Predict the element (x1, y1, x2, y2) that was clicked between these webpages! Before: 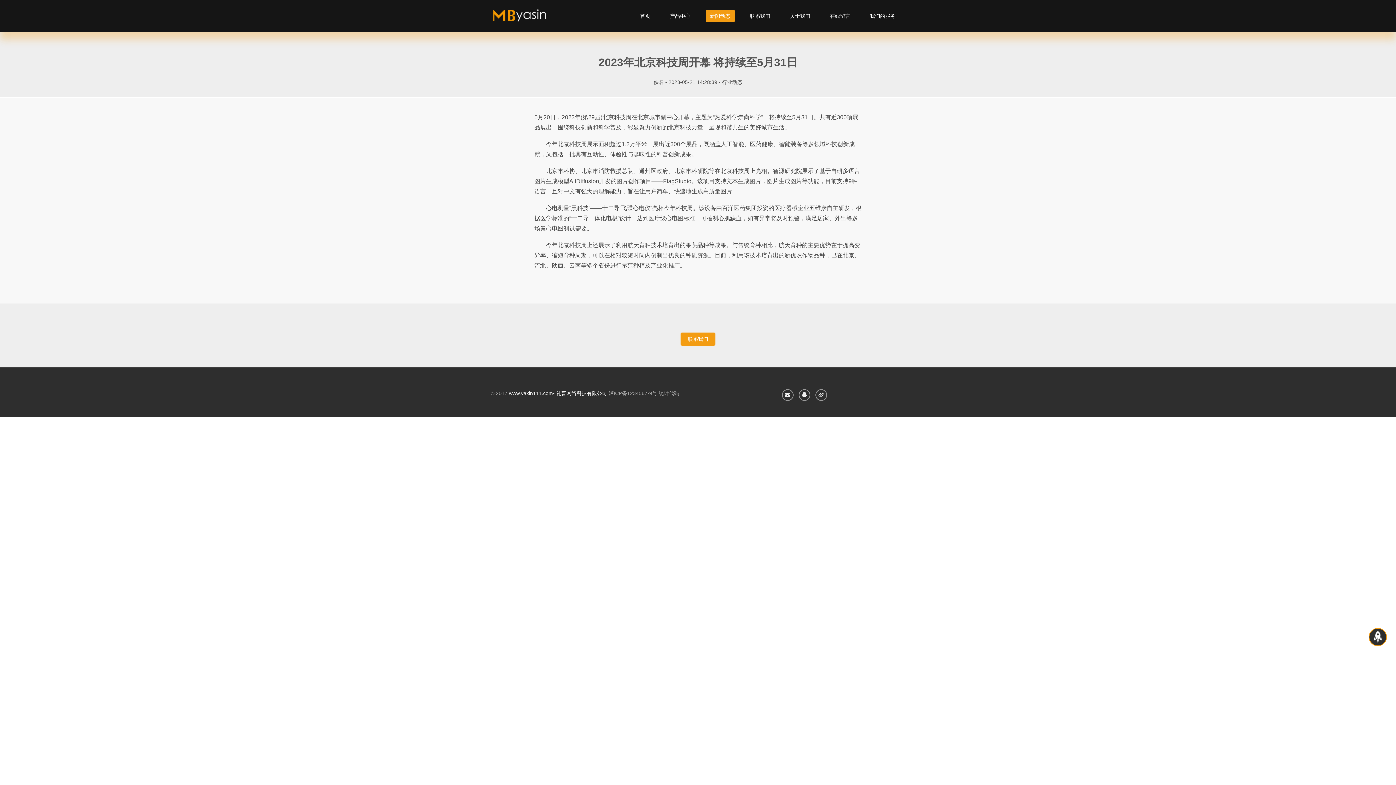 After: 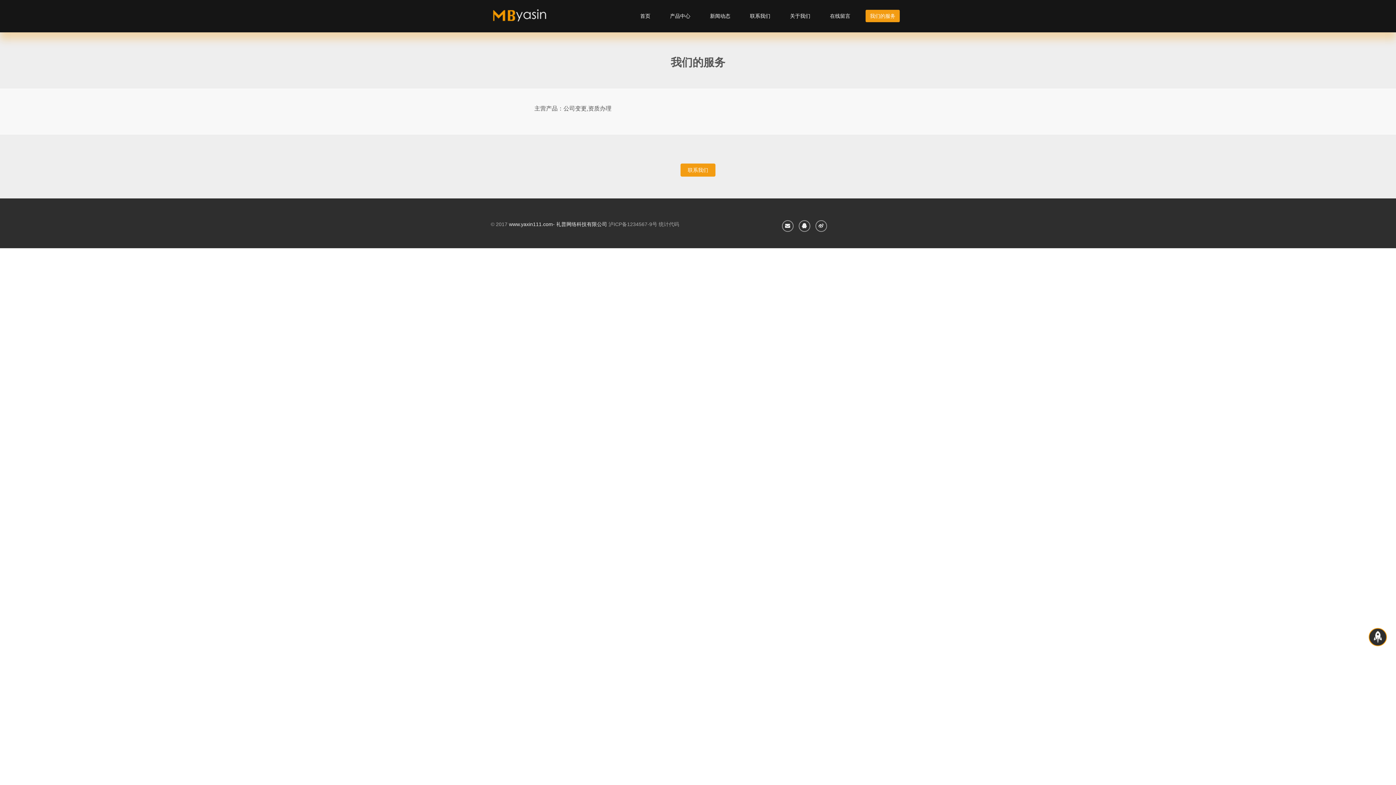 Action: label: 我们的服务 bbox: (865, 9, 900, 22)